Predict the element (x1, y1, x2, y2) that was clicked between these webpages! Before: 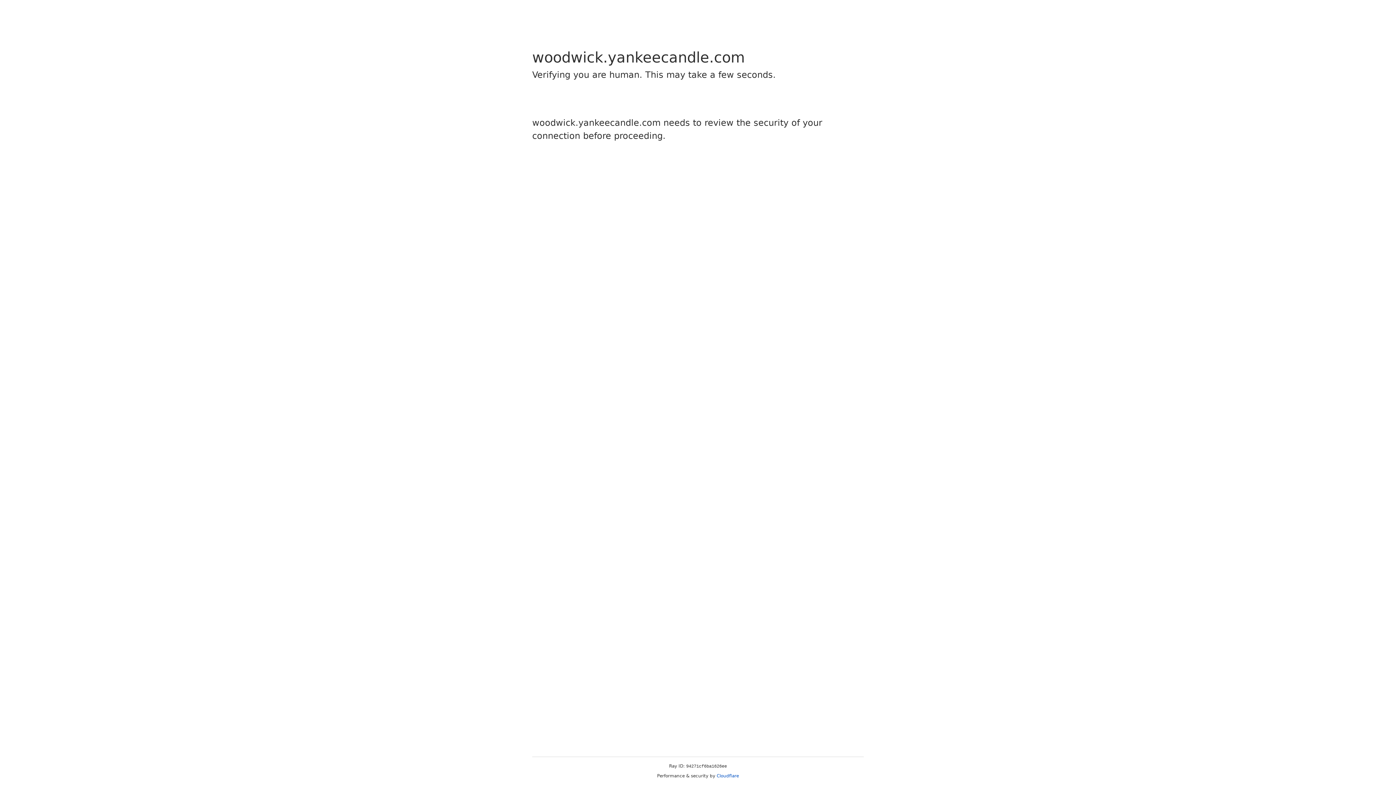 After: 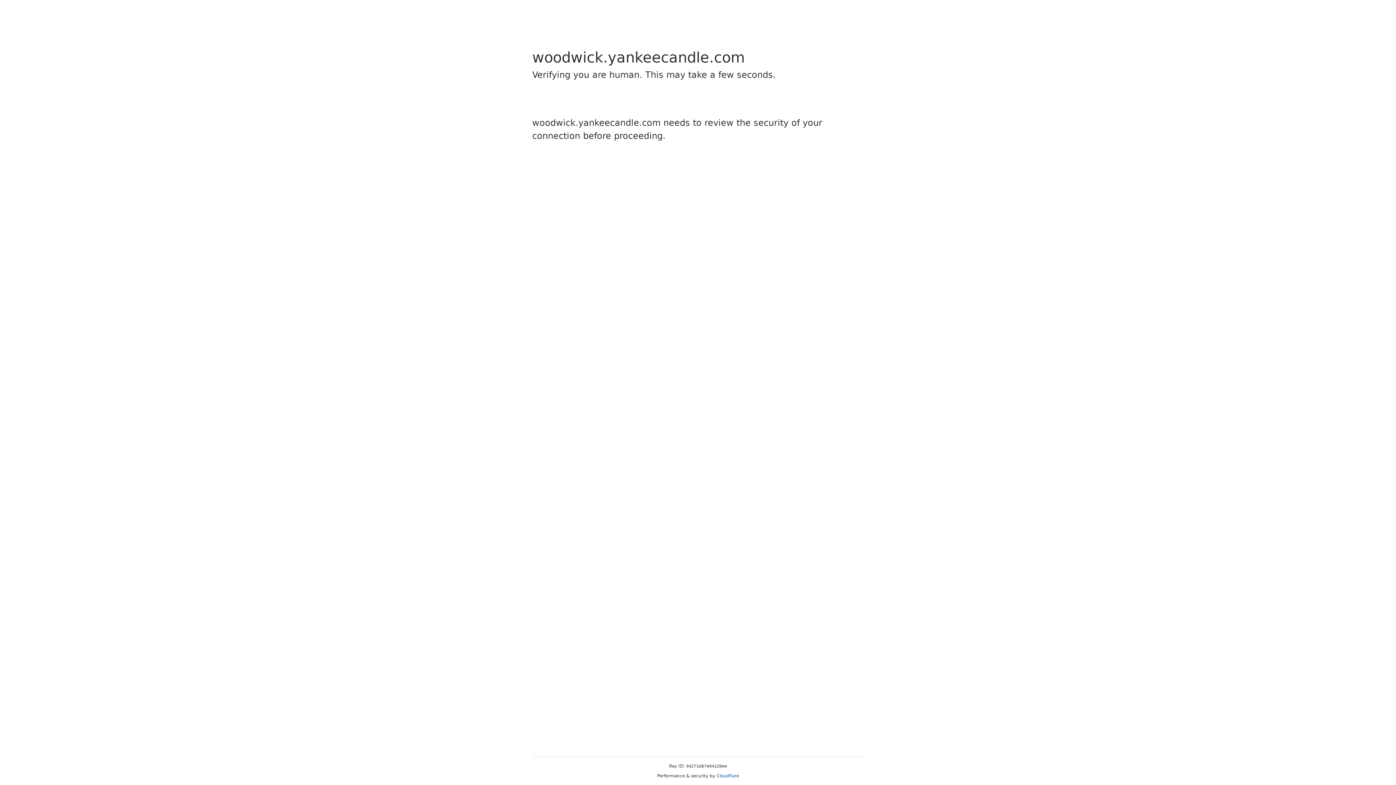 Action: bbox: (716, 773, 739, 778) label: Cloudflare